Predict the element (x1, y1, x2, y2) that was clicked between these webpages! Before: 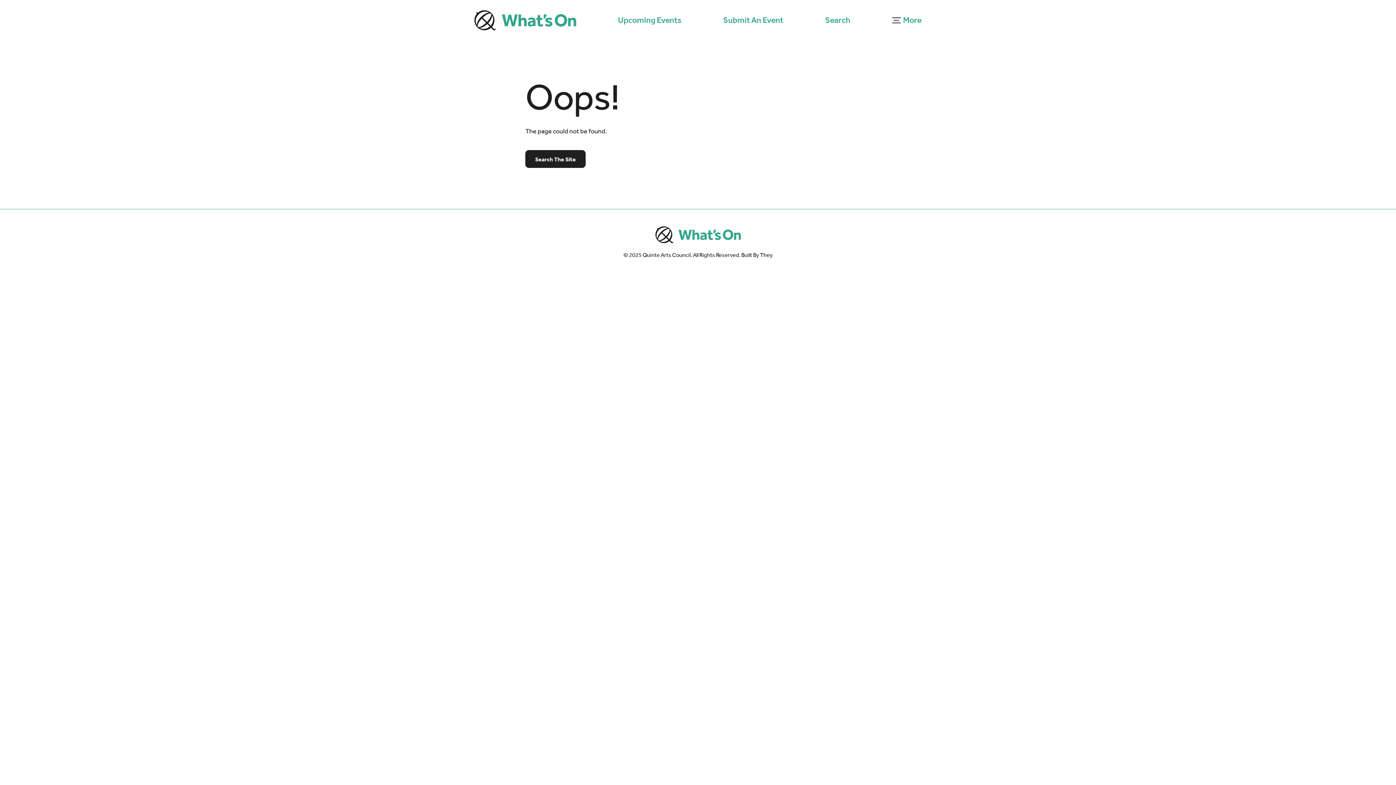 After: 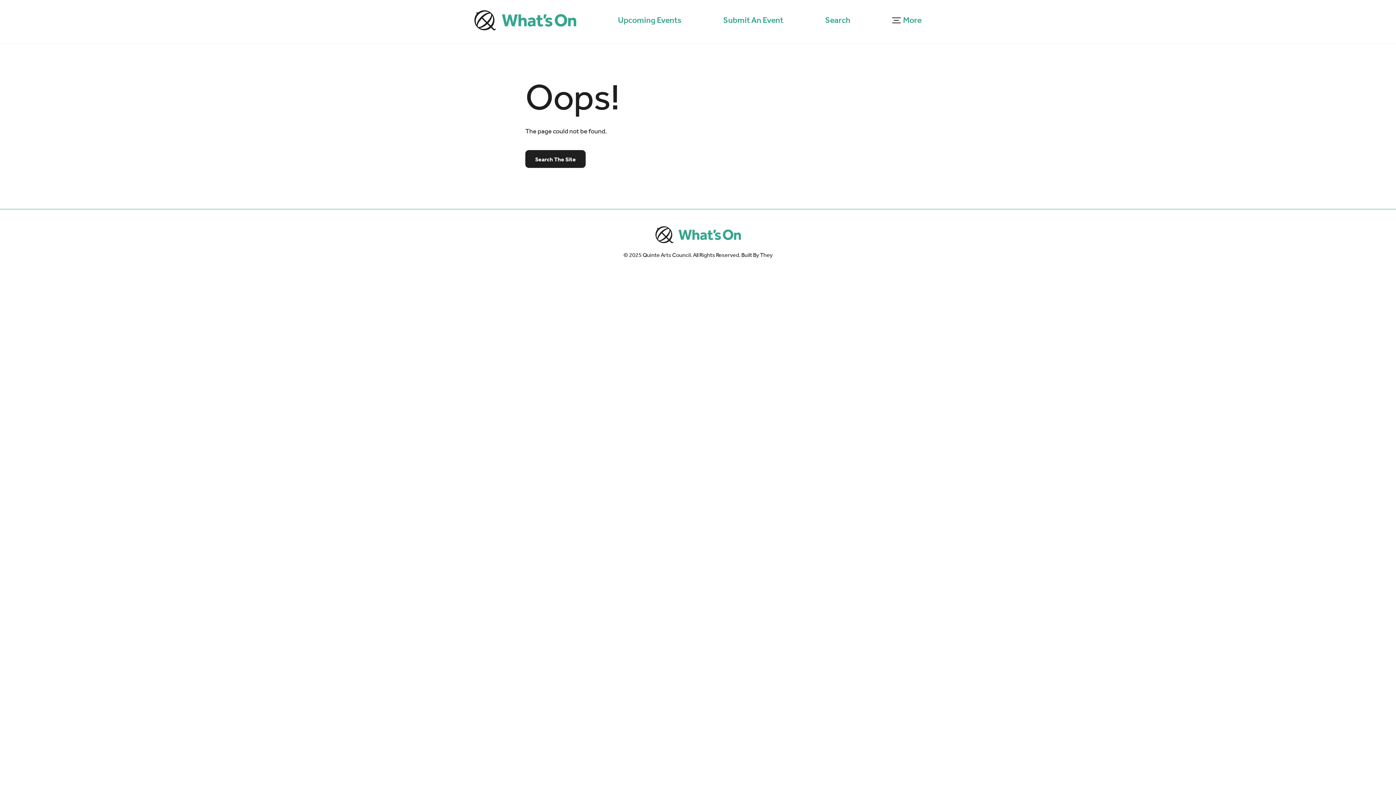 Action: label: They bbox: (760, 252, 772, 258)